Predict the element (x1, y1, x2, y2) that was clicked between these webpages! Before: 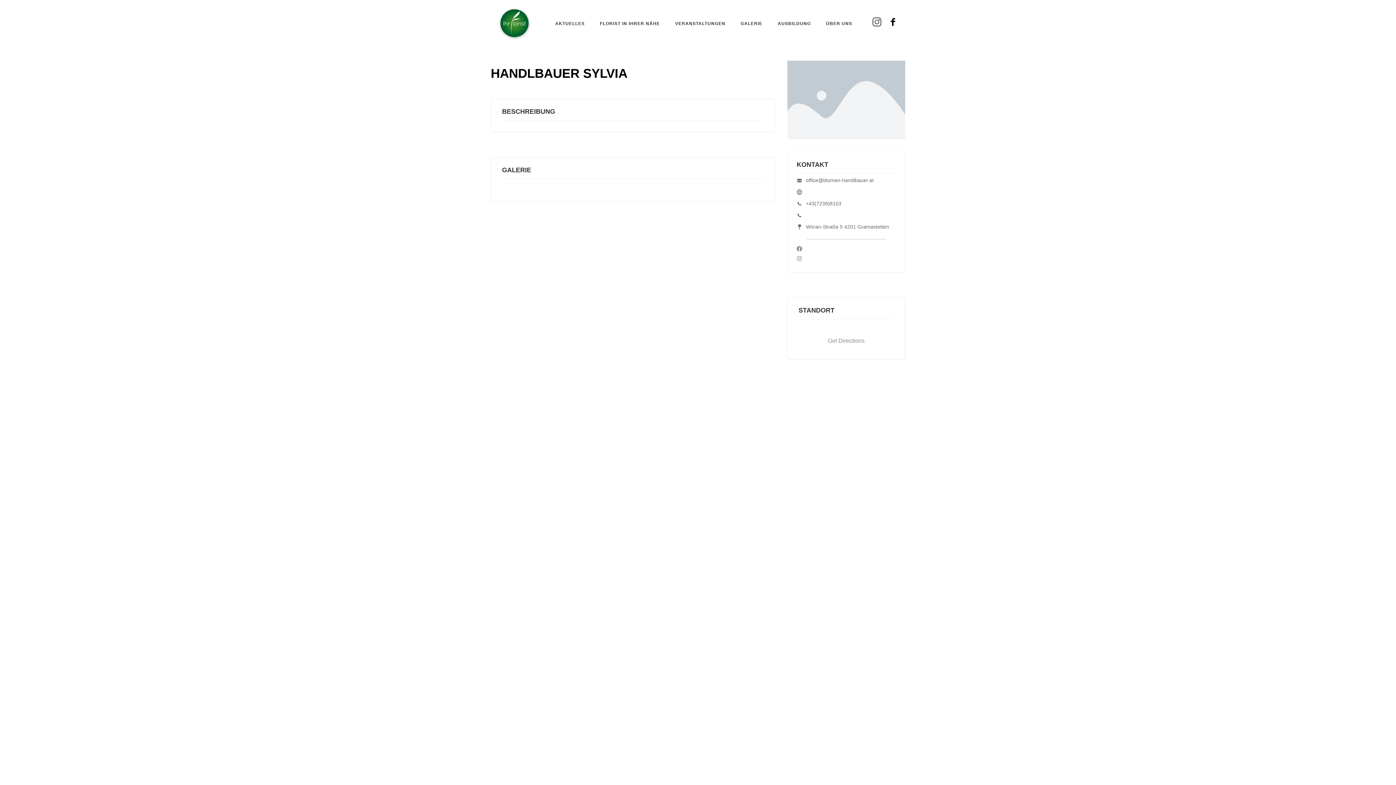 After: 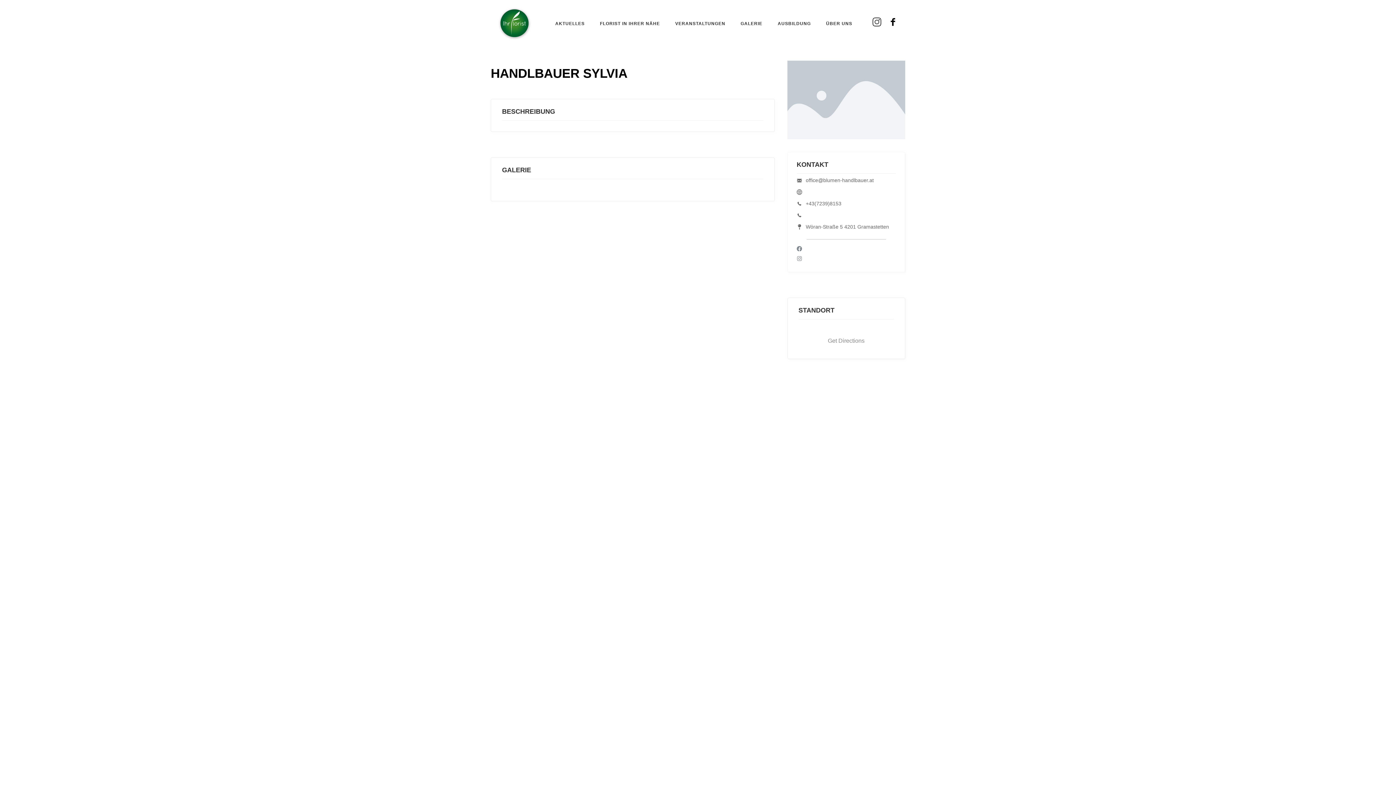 Action: label: +43(7239)8153 bbox: (806, 200, 841, 206)